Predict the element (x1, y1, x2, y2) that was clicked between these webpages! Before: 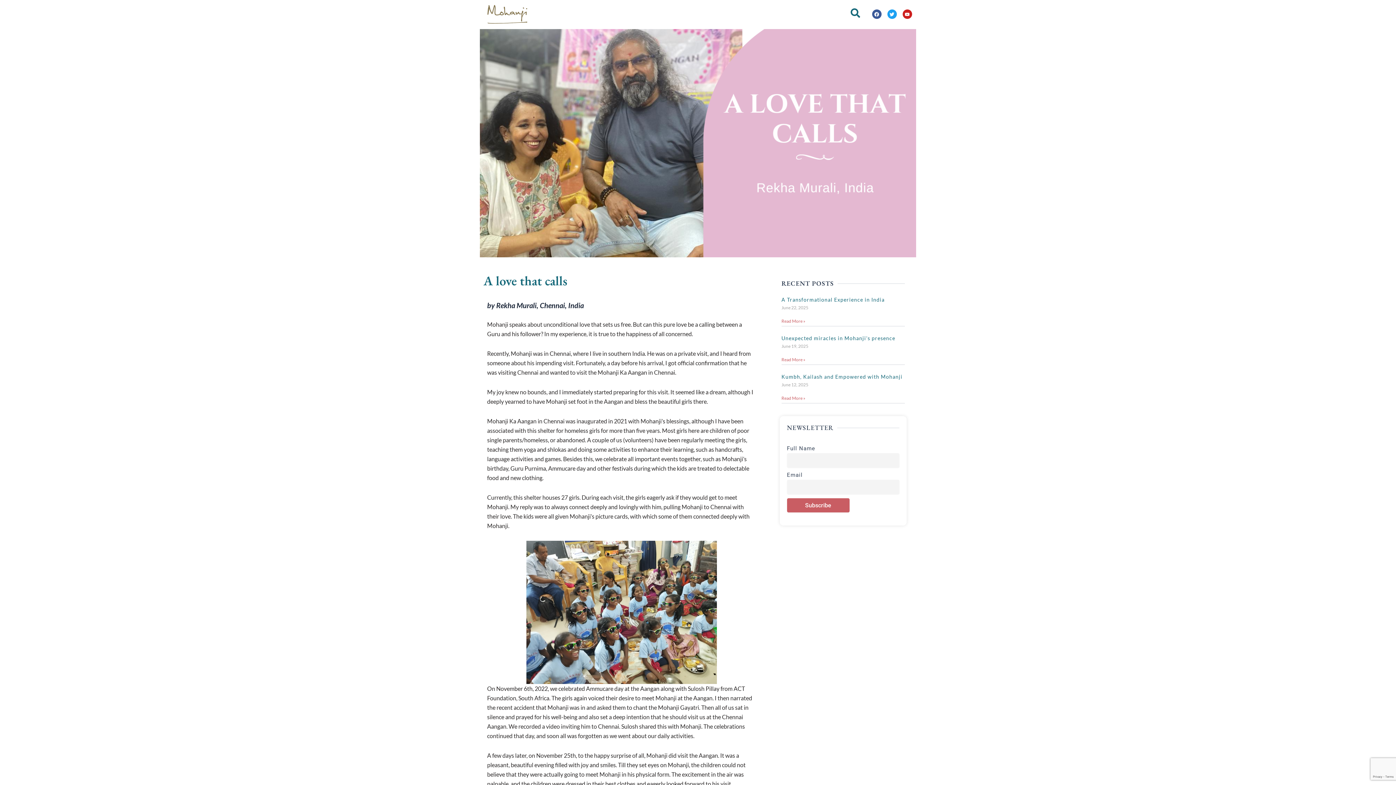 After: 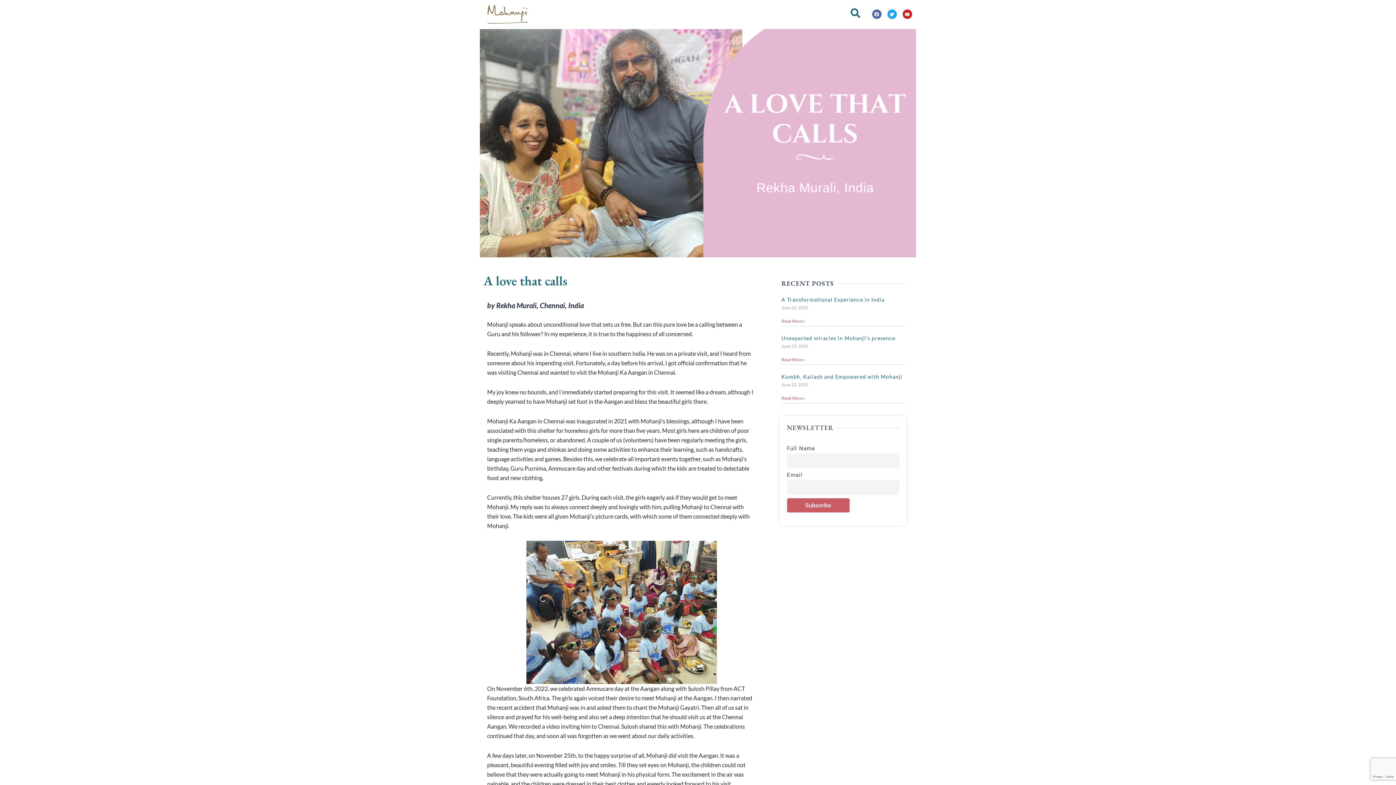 Action: bbox: (872, 9, 881, 19) label: Facebook